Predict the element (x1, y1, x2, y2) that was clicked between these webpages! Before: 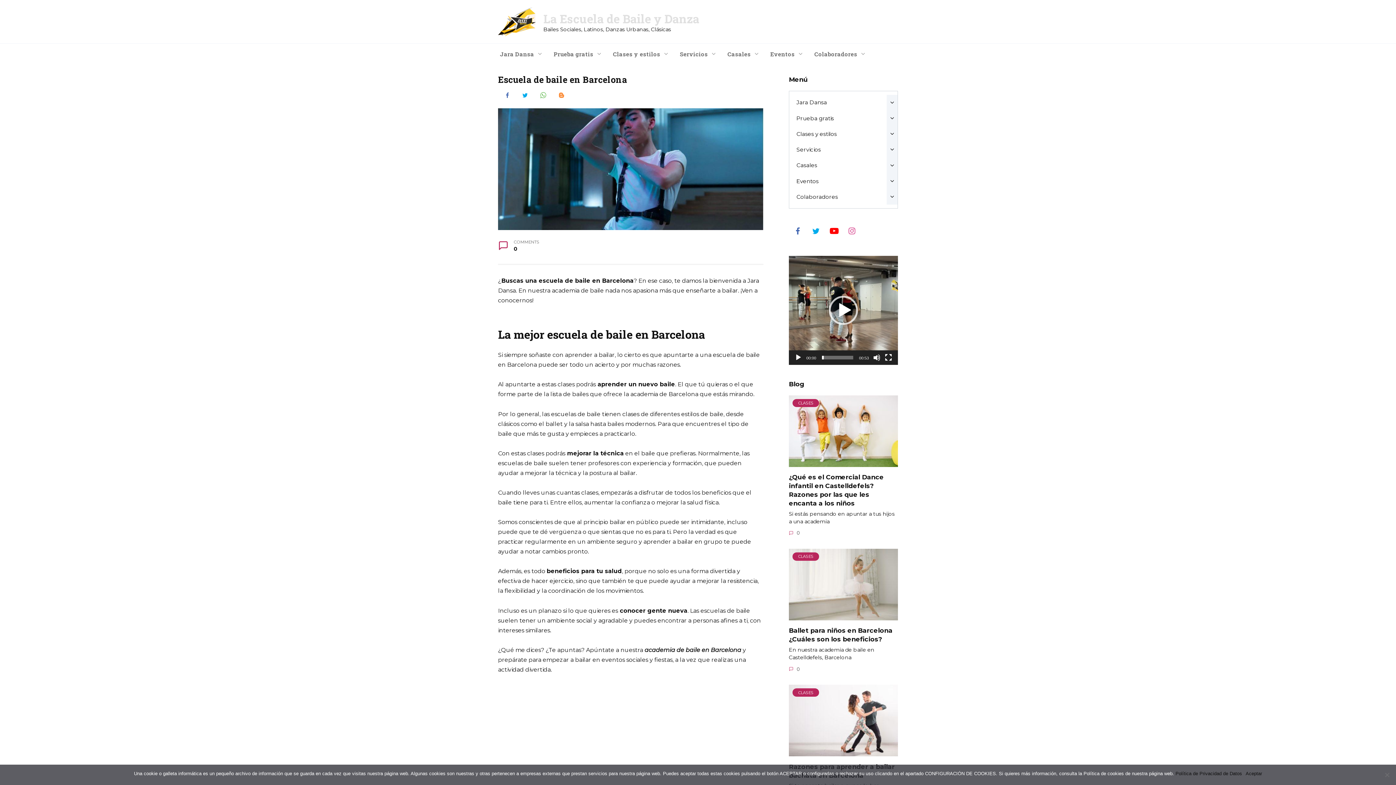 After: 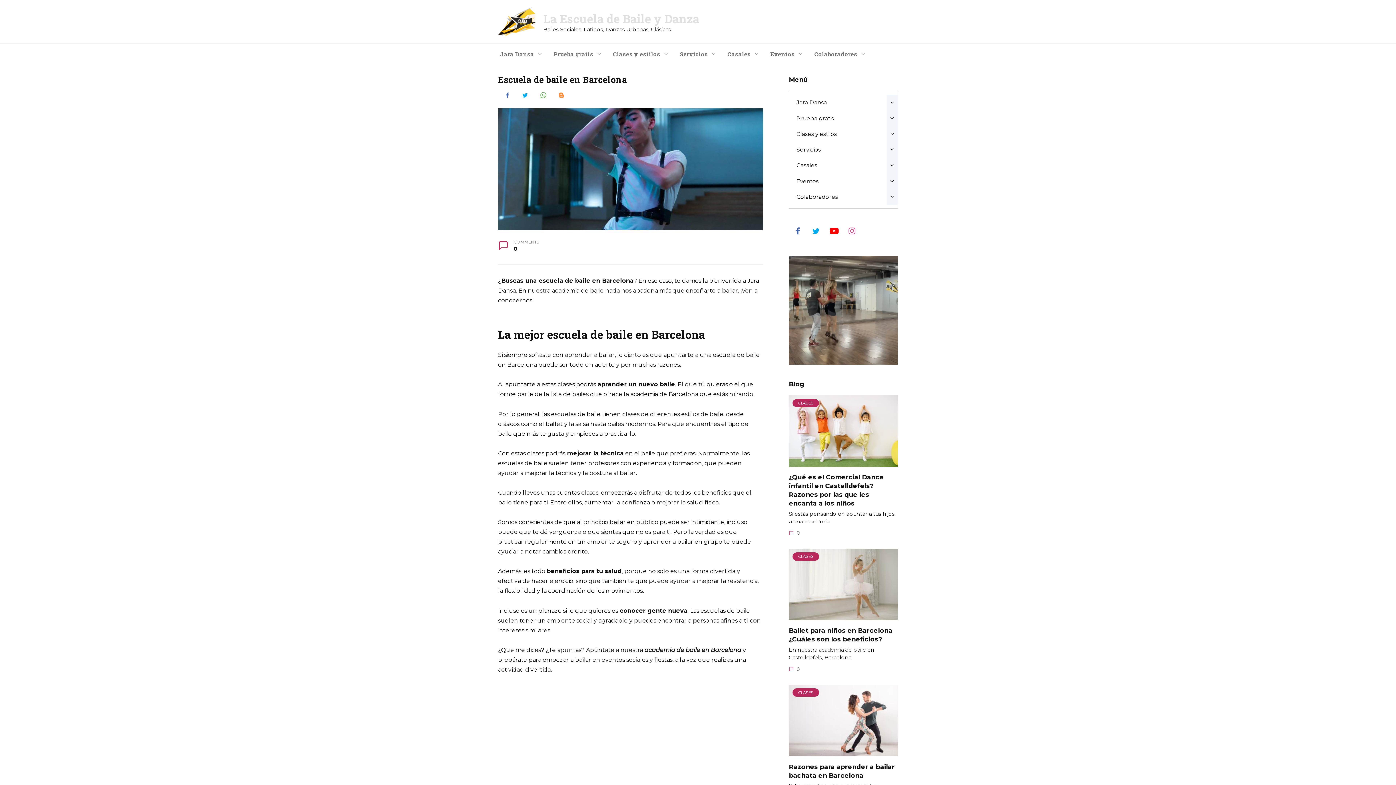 Action: label: Reproducir bbox: (794, 354, 802, 361)